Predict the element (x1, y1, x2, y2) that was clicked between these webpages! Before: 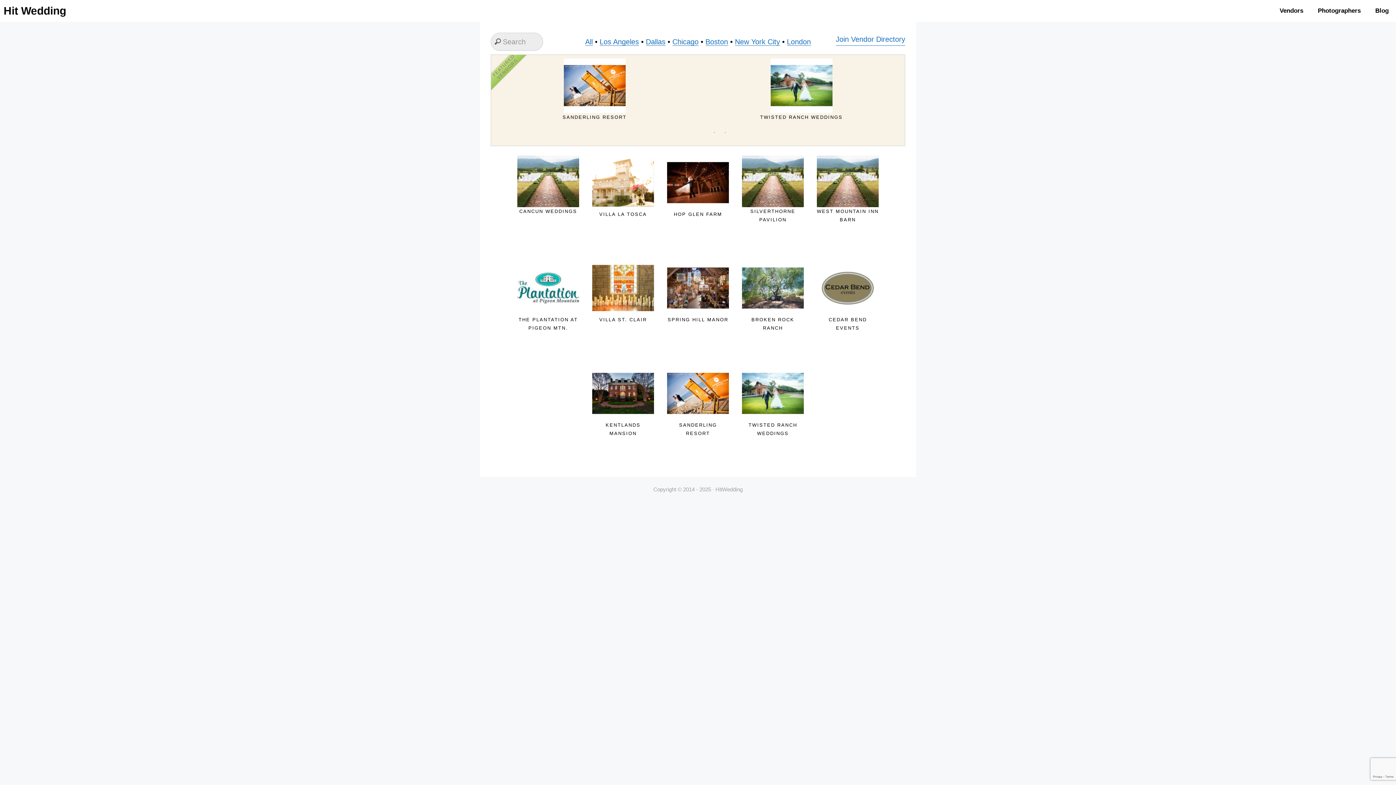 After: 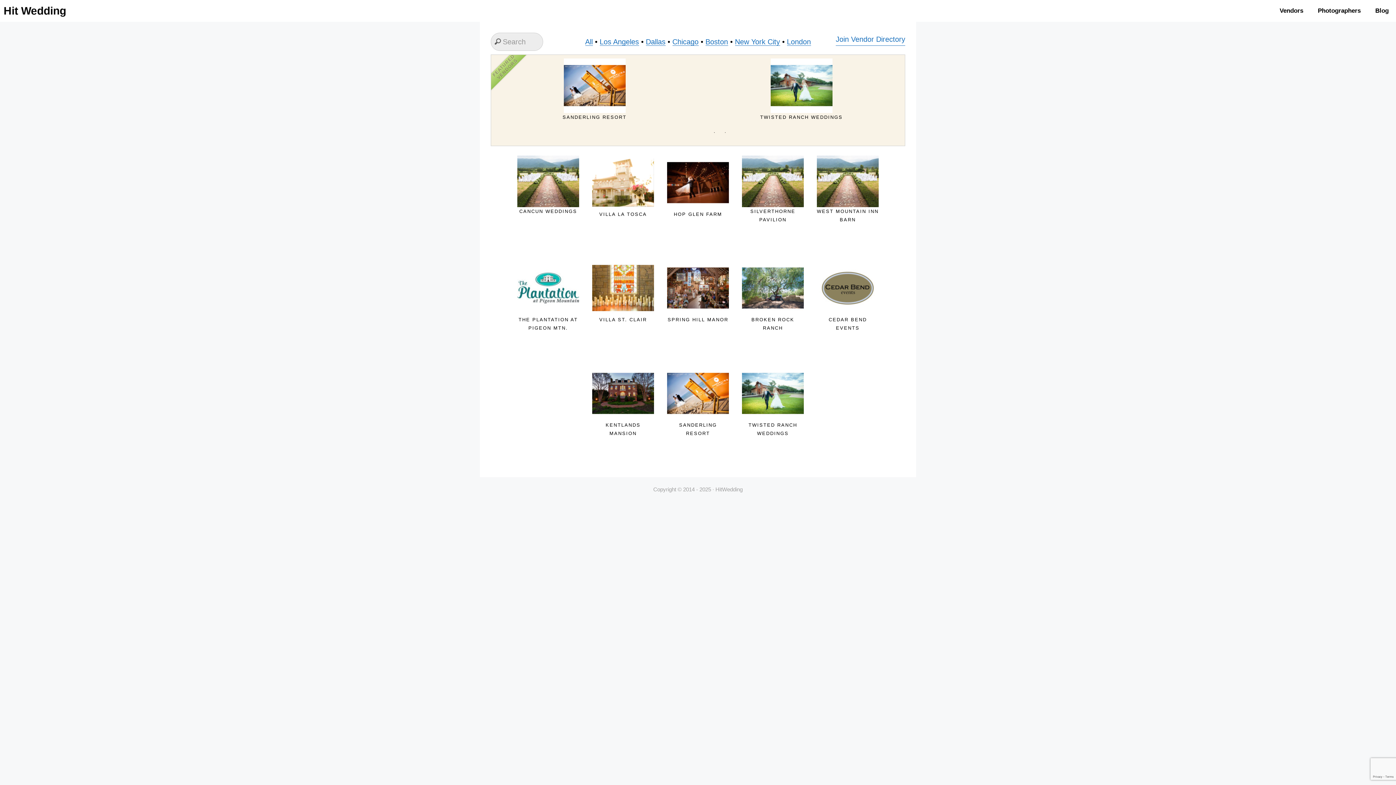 Action: bbox: (710, 129, 718, 136) label: 1